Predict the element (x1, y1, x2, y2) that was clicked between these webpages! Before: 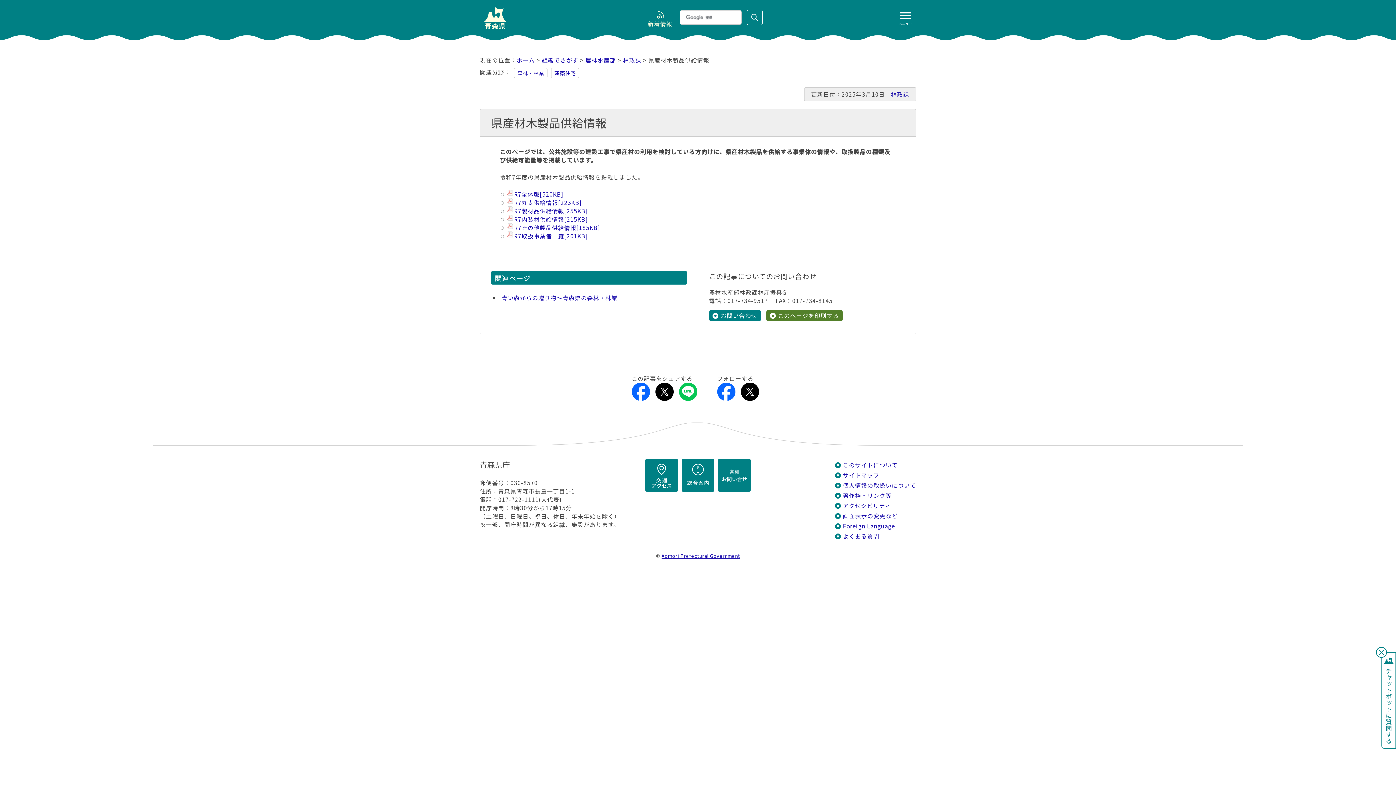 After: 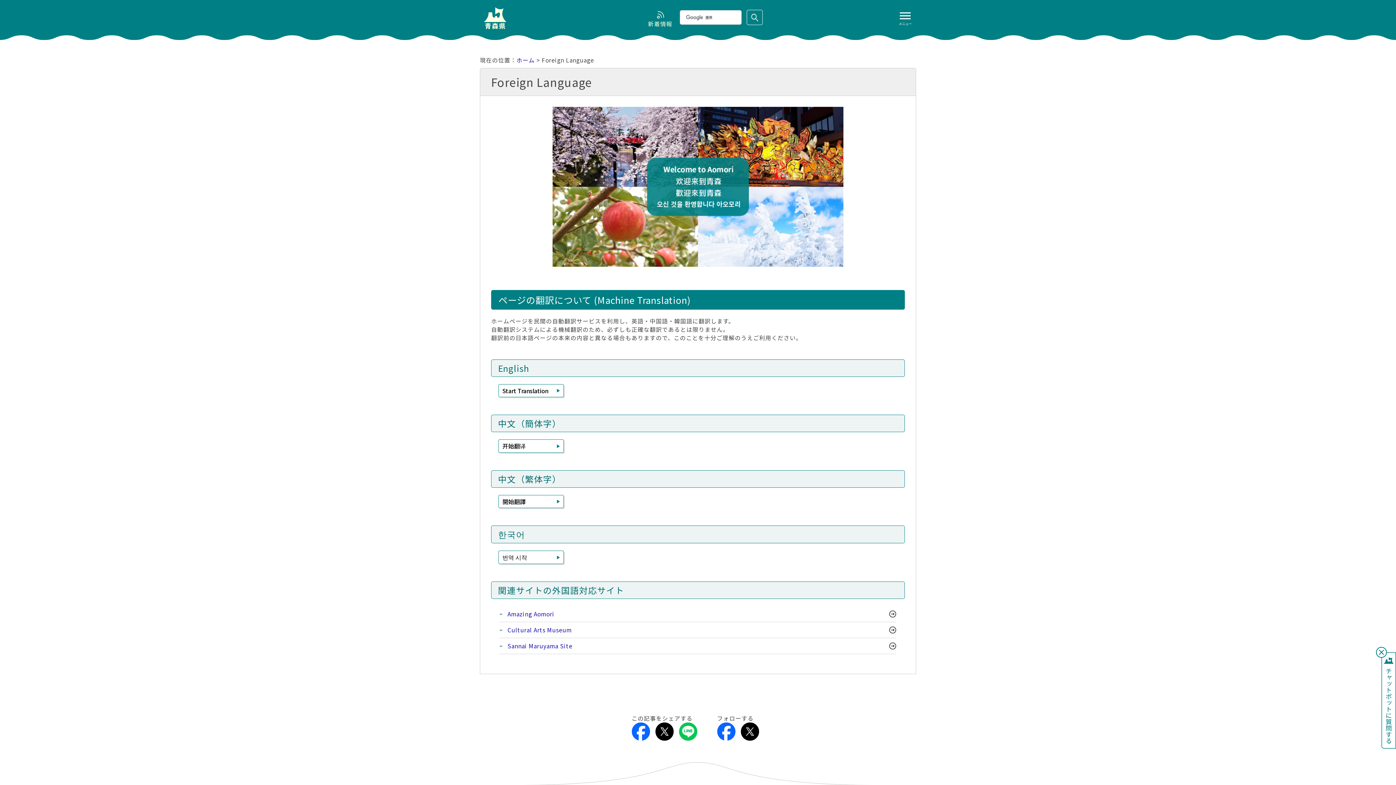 Action: label: Foreign Language bbox: (835, 522, 916, 530)